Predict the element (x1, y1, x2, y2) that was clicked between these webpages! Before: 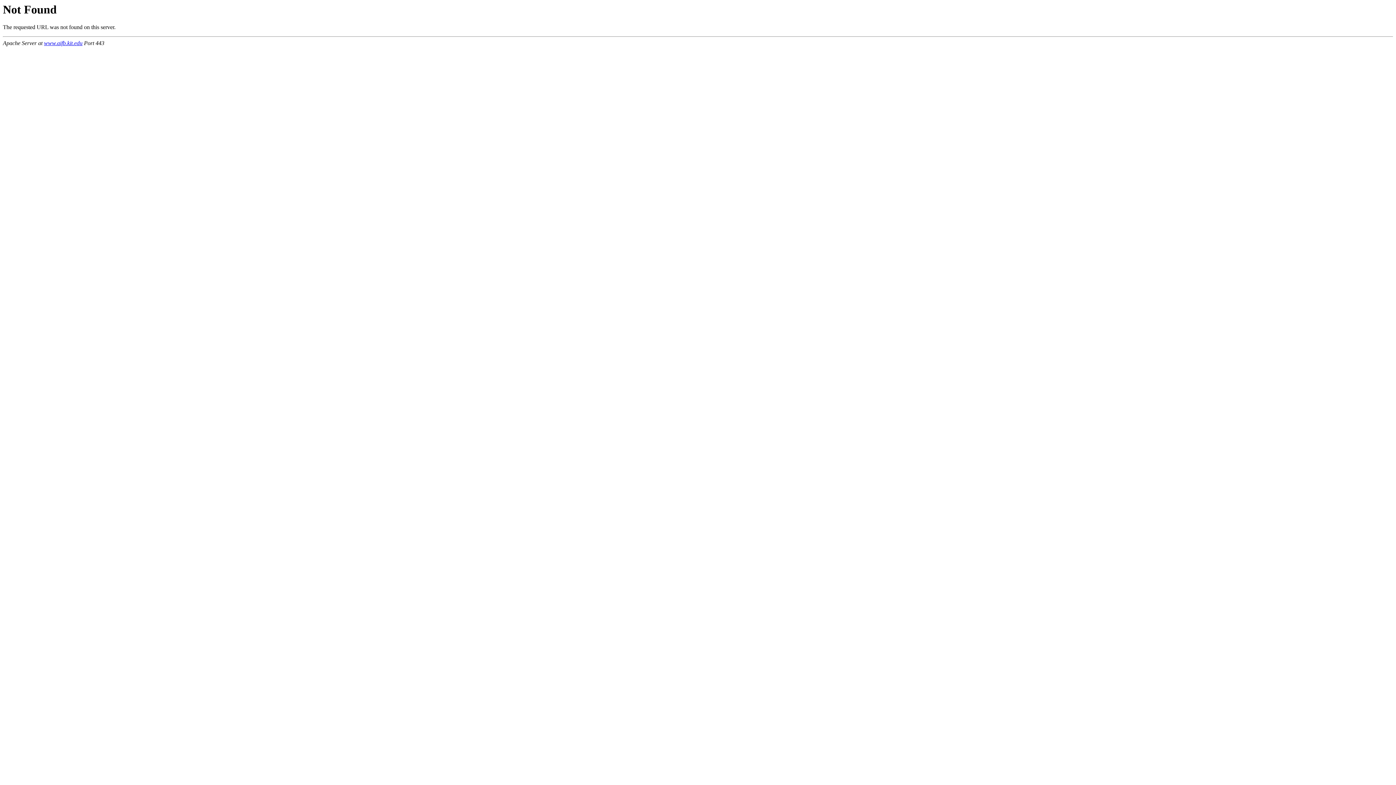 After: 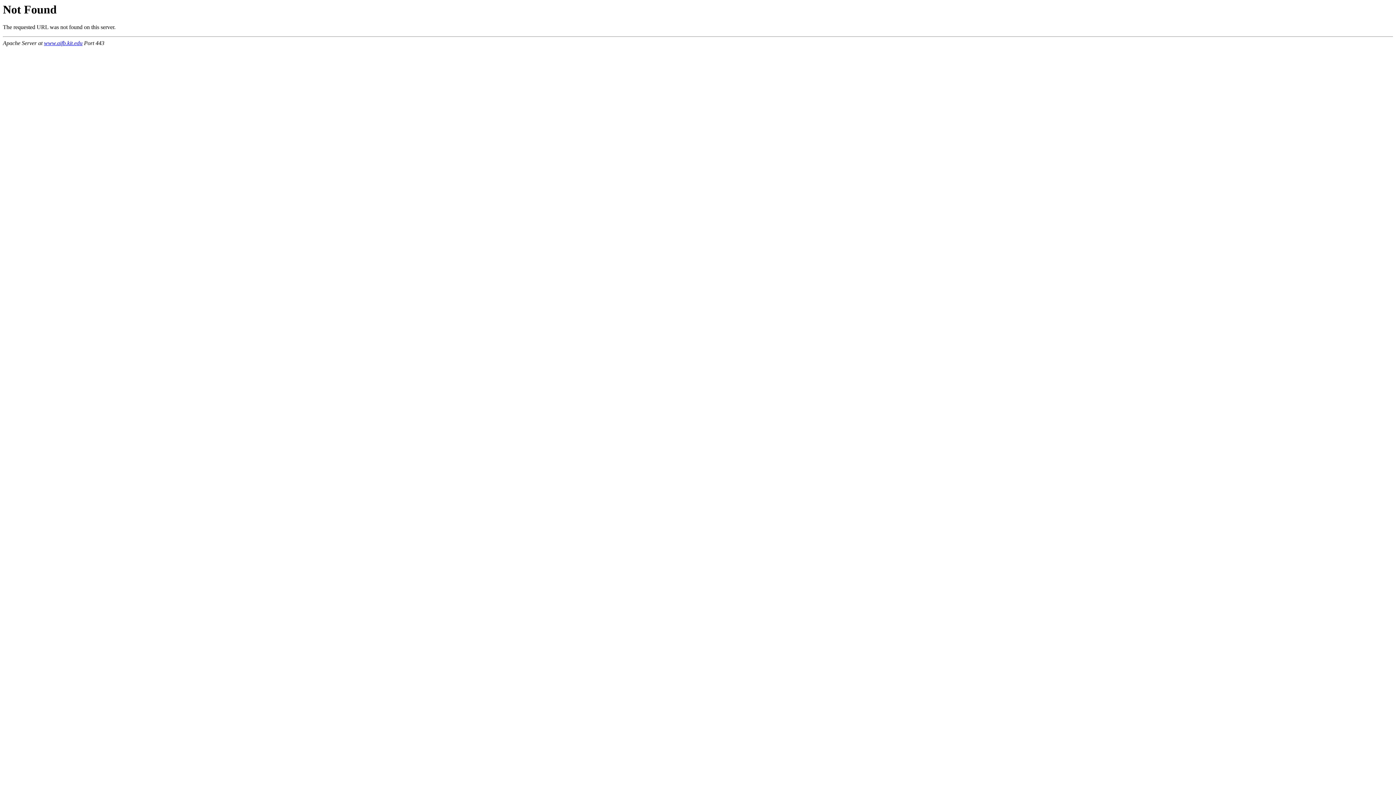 Action: label: www.aifb.kit.edu bbox: (44, 40, 82, 46)